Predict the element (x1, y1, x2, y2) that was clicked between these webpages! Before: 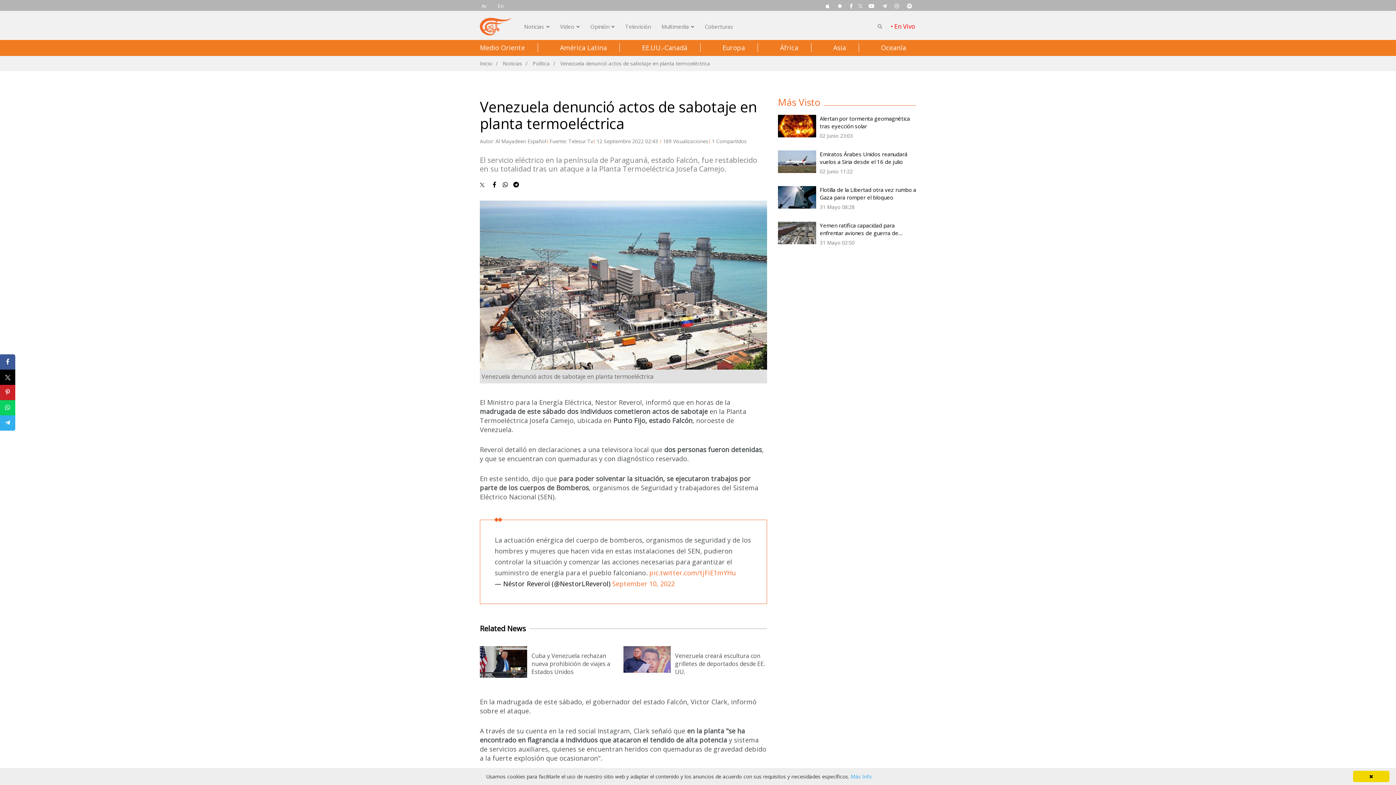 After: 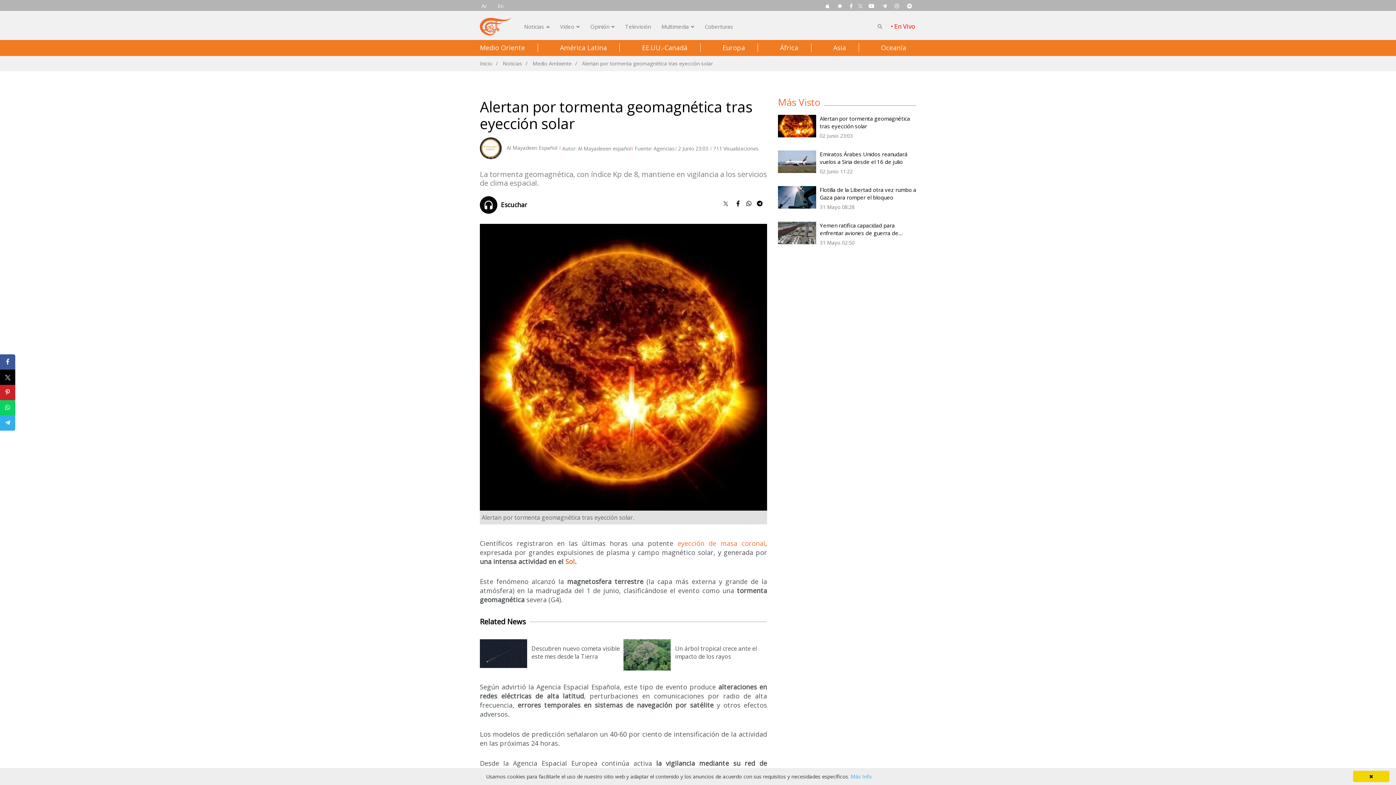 Action: bbox: (778, 114, 816, 137)